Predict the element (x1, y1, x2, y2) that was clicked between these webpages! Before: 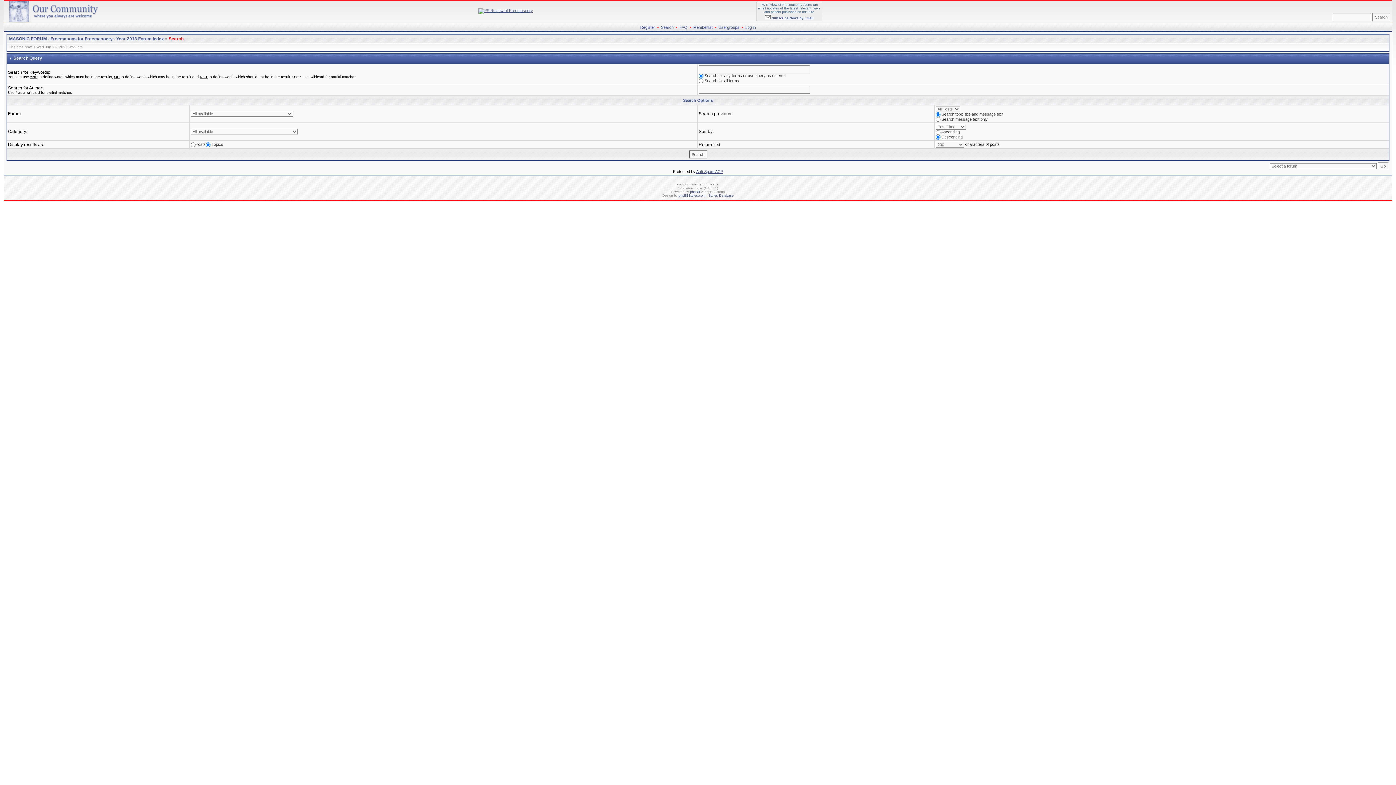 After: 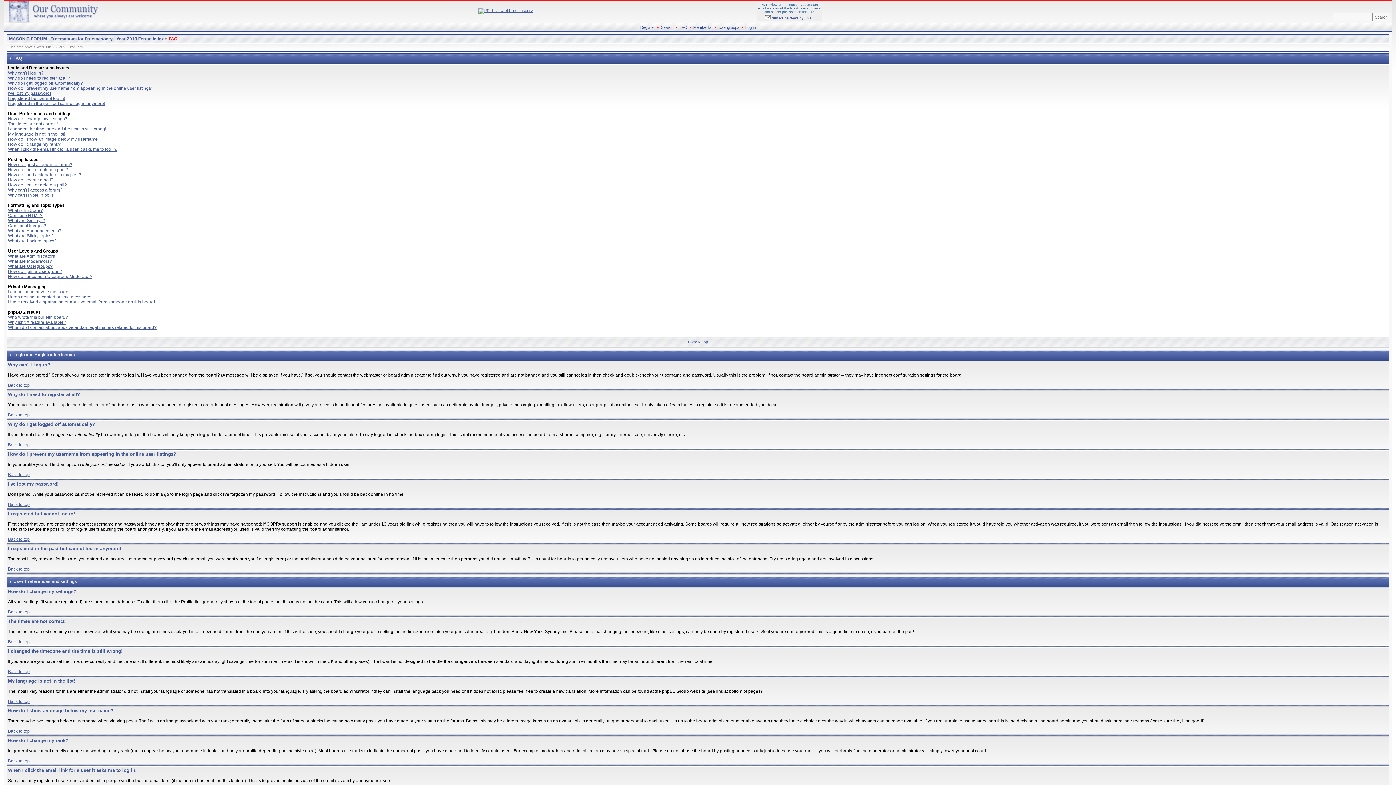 Action: bbox: (679, 25, 687, 29) label: FAQ